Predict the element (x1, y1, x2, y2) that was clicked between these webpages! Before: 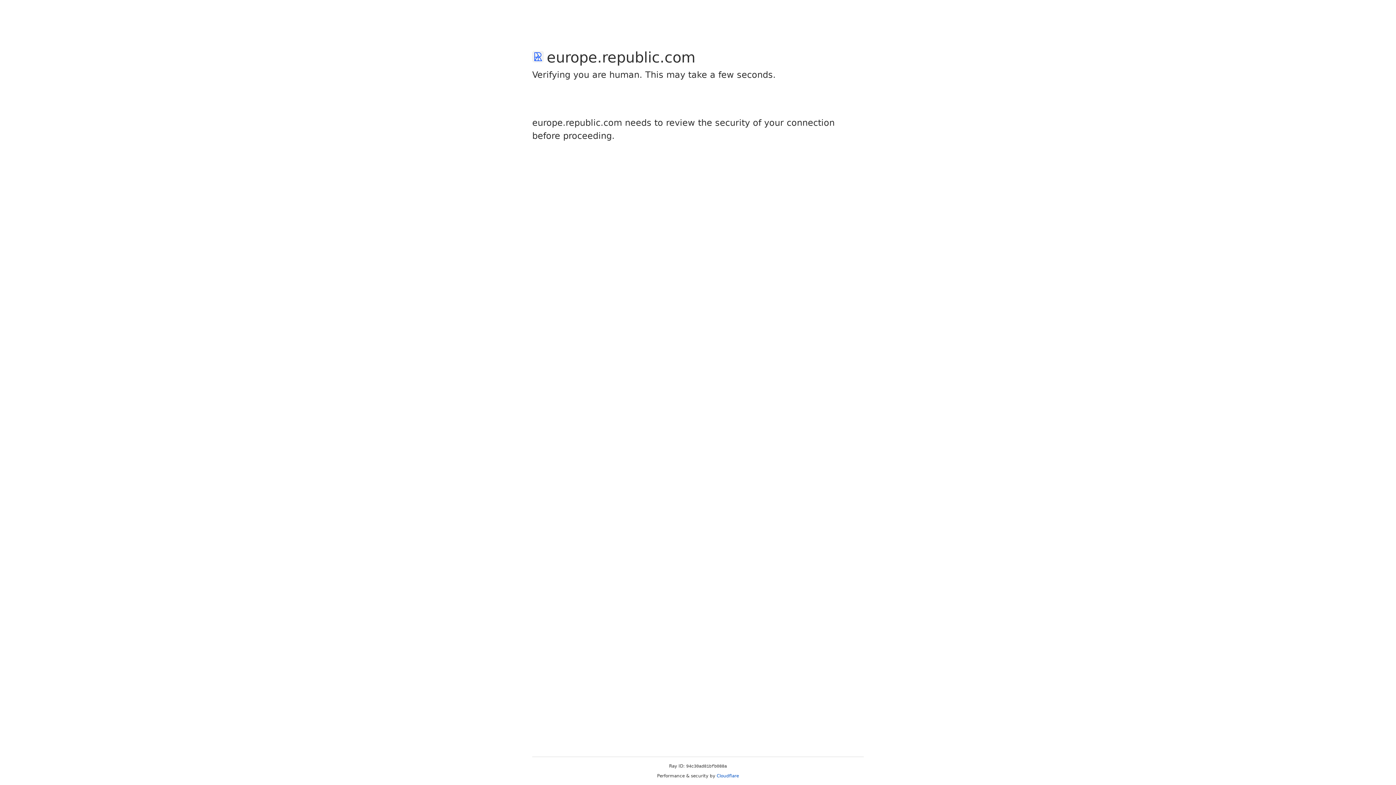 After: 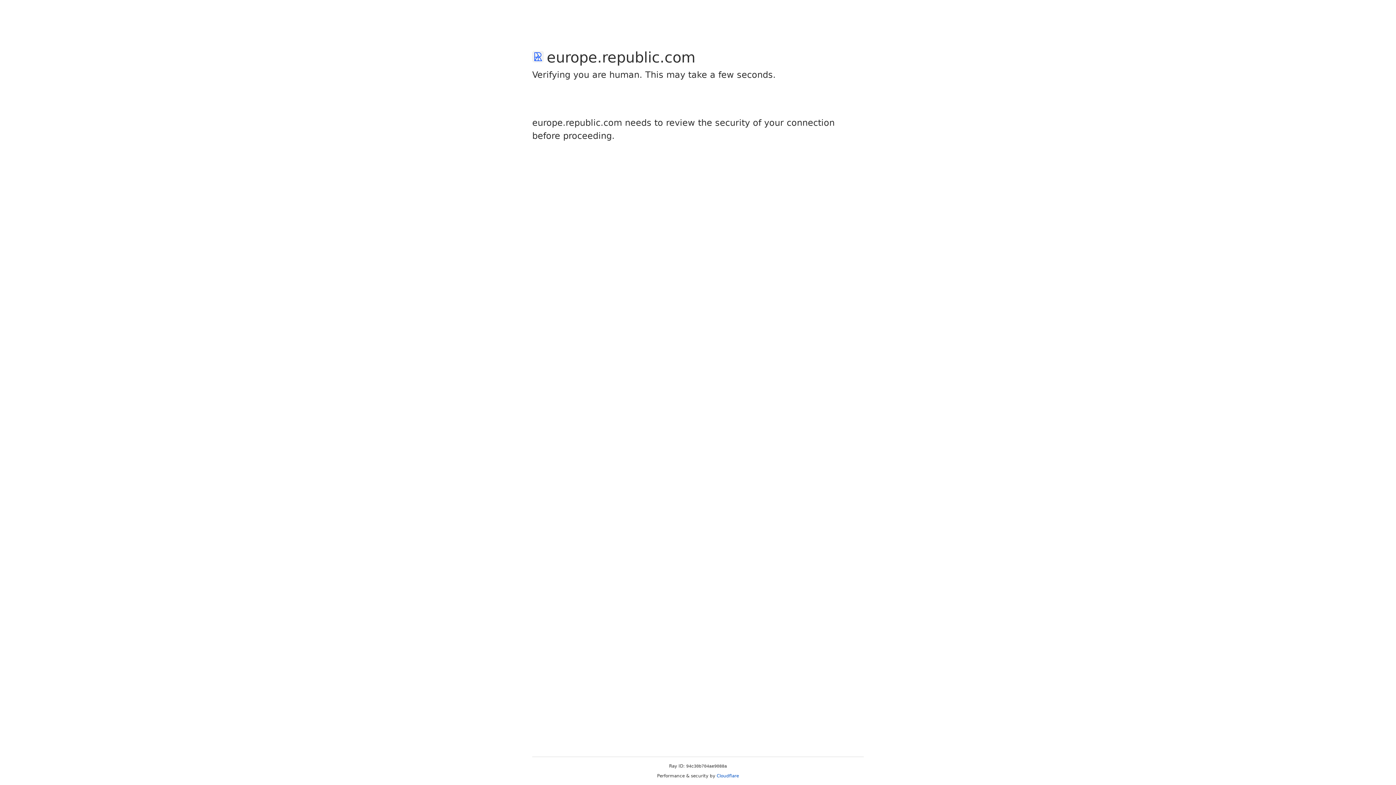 Action: bbox: (716, 773, 739, 778) label: Cloudflare